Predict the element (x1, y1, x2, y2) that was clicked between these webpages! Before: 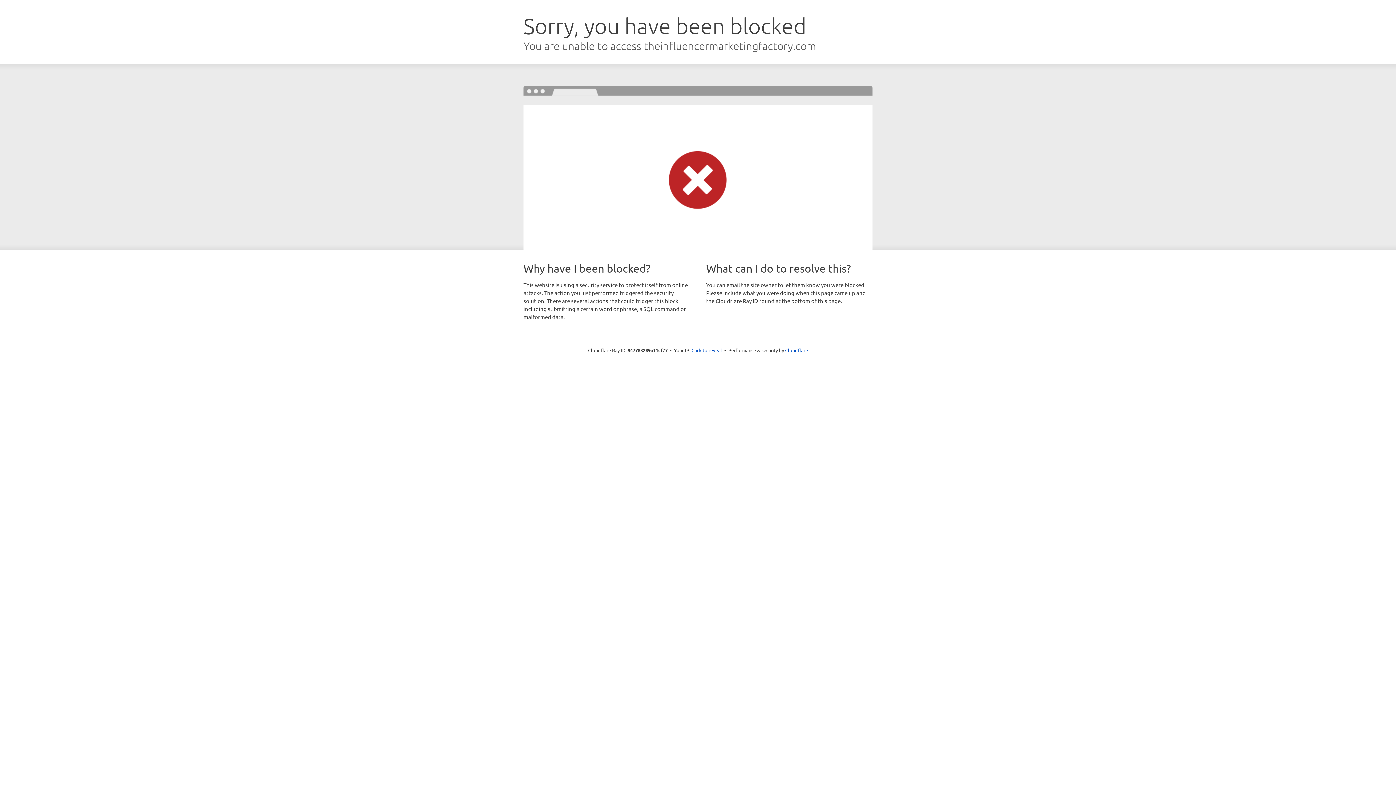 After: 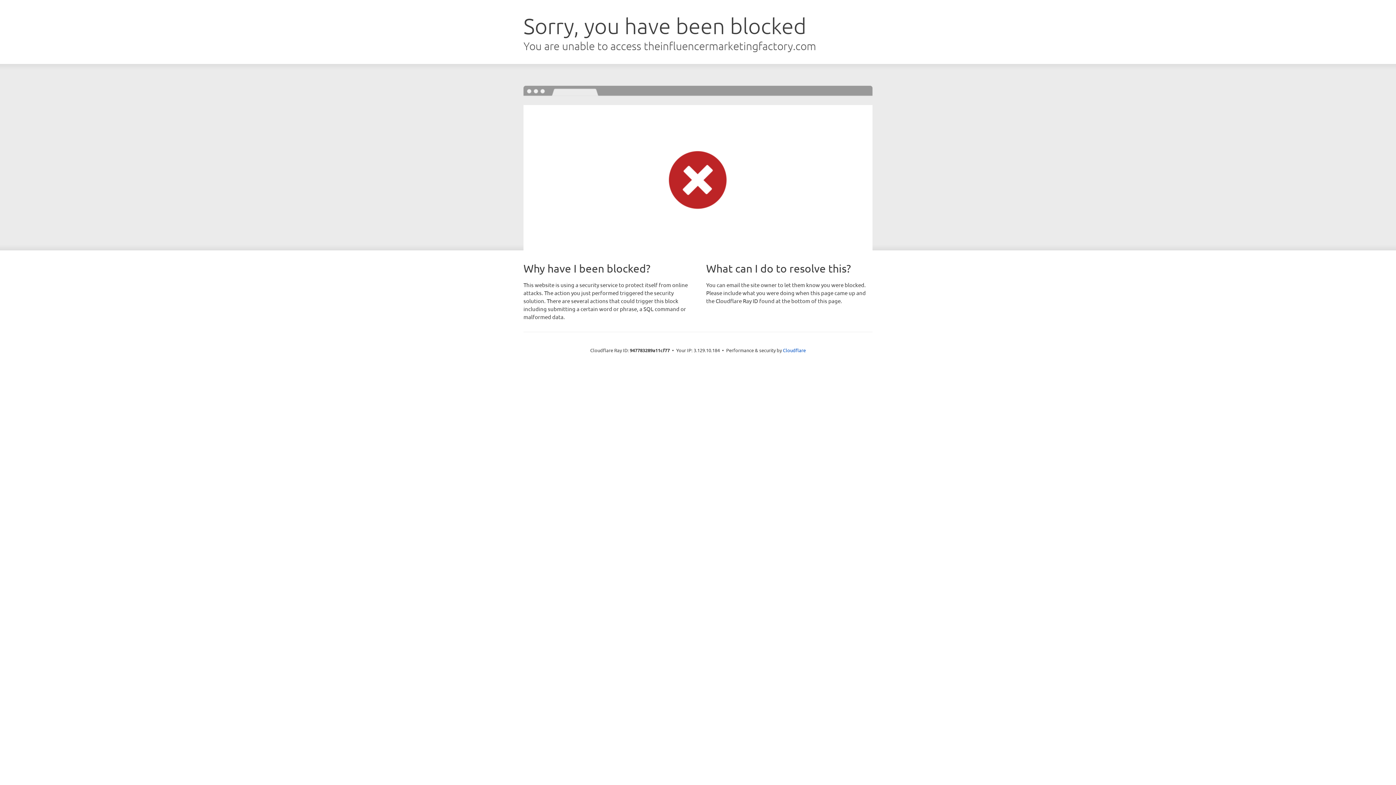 Action: label: Click to reveal bbox: (691, 346, 722, 353)